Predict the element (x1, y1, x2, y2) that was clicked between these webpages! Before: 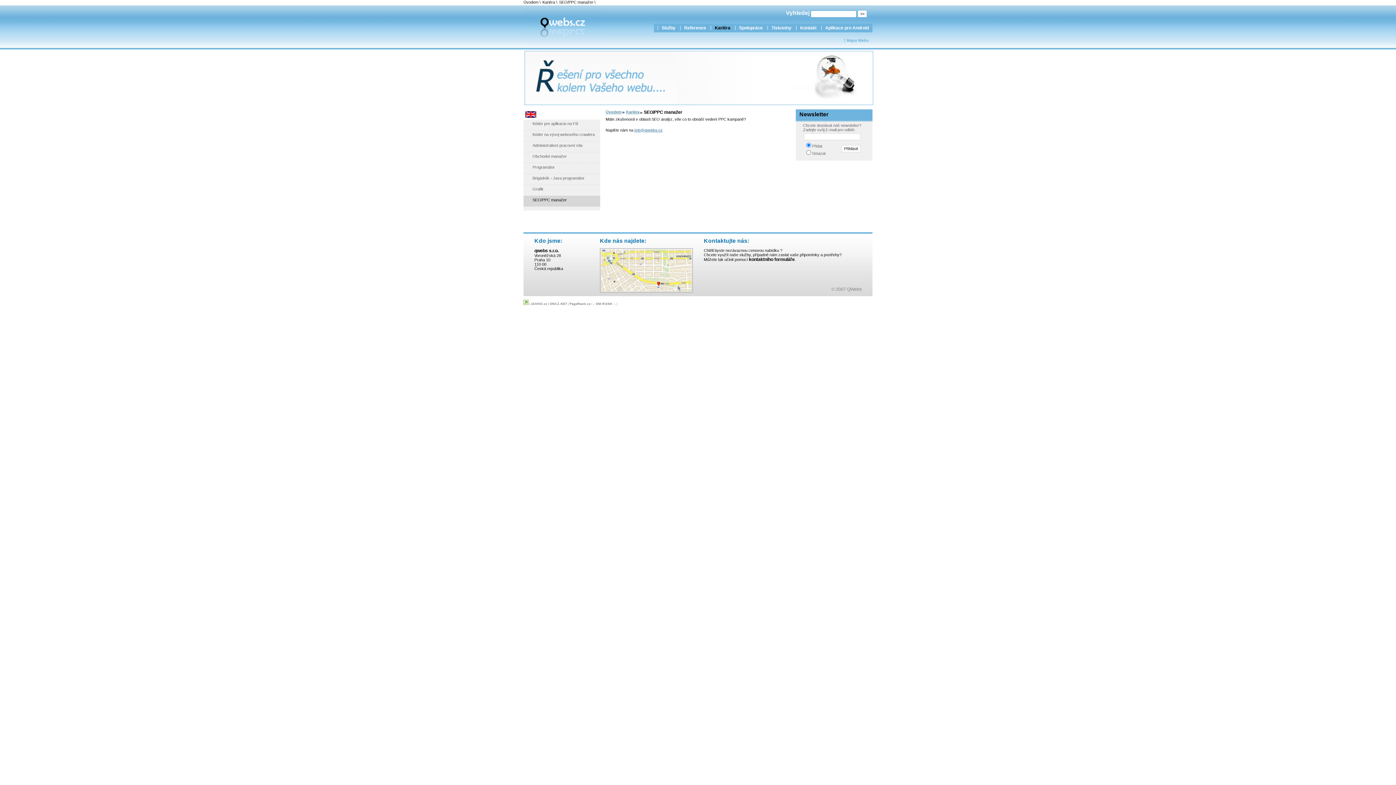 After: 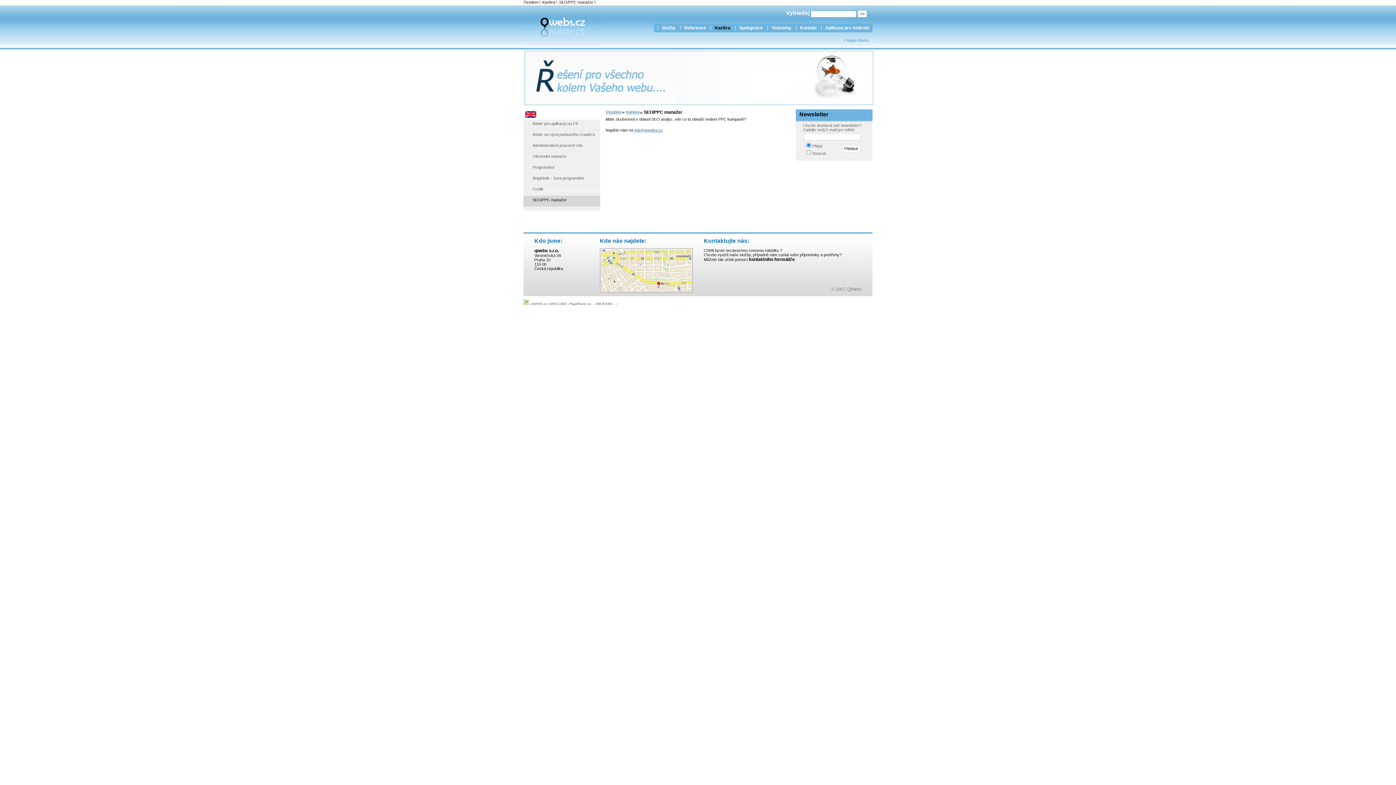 Action: bbox: (0, 0, 1396, 785)